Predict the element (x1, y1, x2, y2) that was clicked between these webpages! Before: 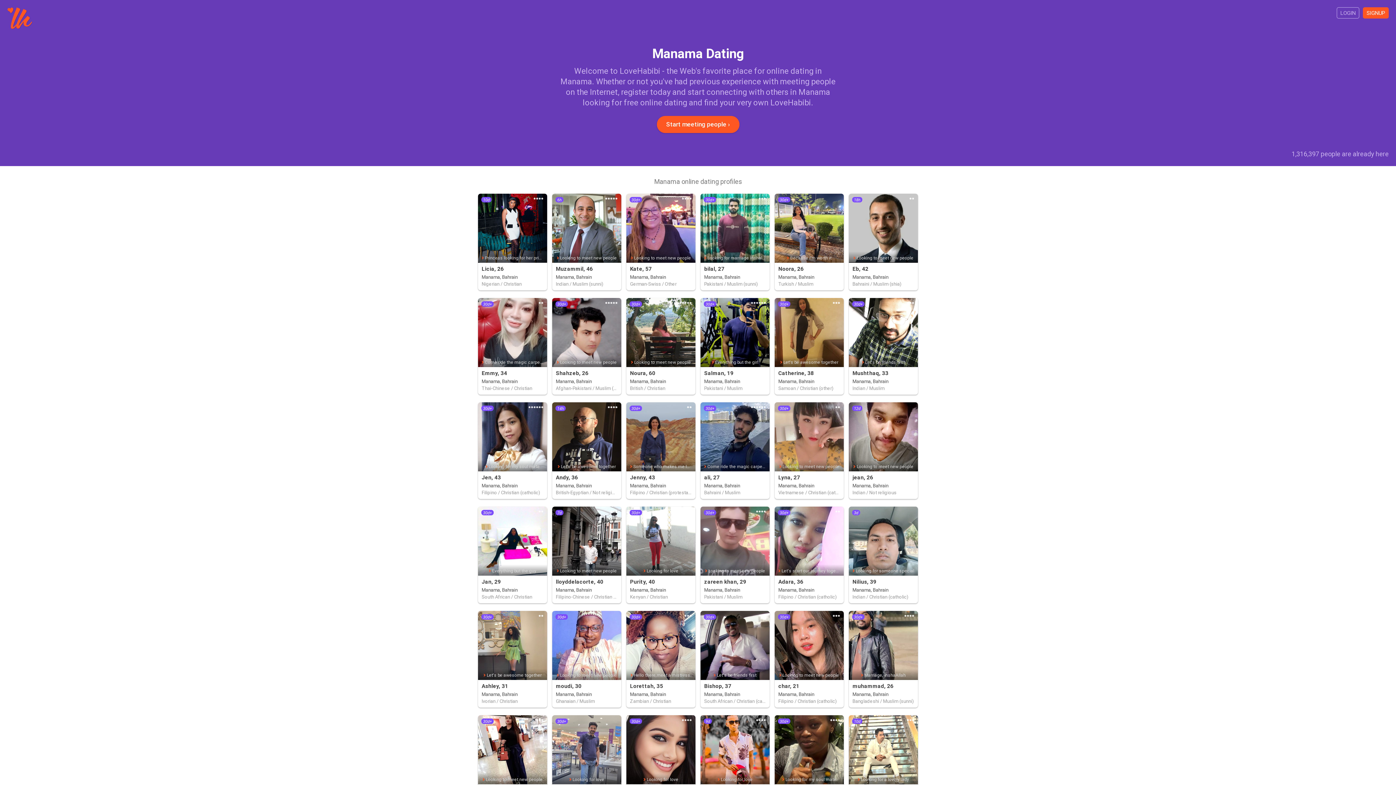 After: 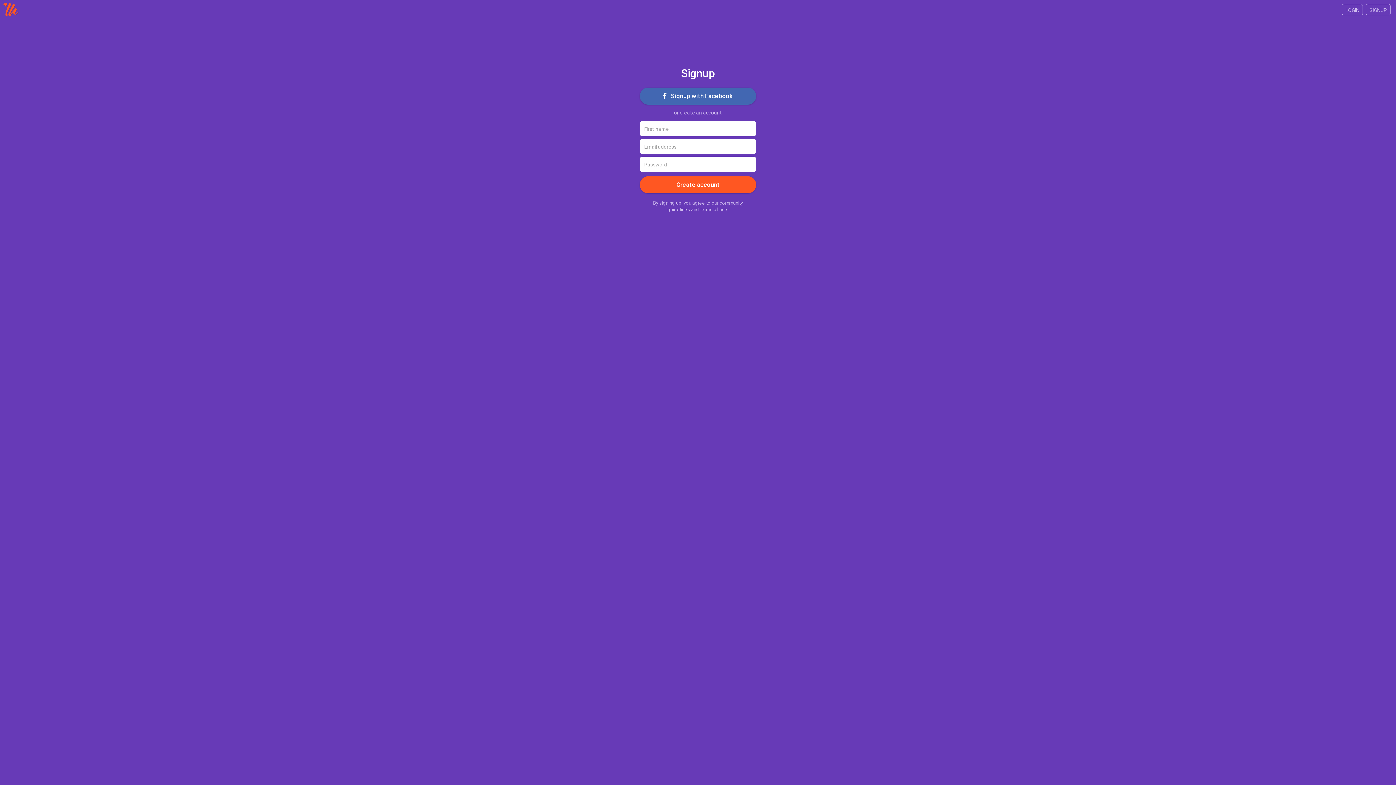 Action: bbox: (849, 298, 918, 394) label: ●●●

Mushthaq, 33

Let's be friends first

Manama, Bahrain

Indian / Muslim

30d+